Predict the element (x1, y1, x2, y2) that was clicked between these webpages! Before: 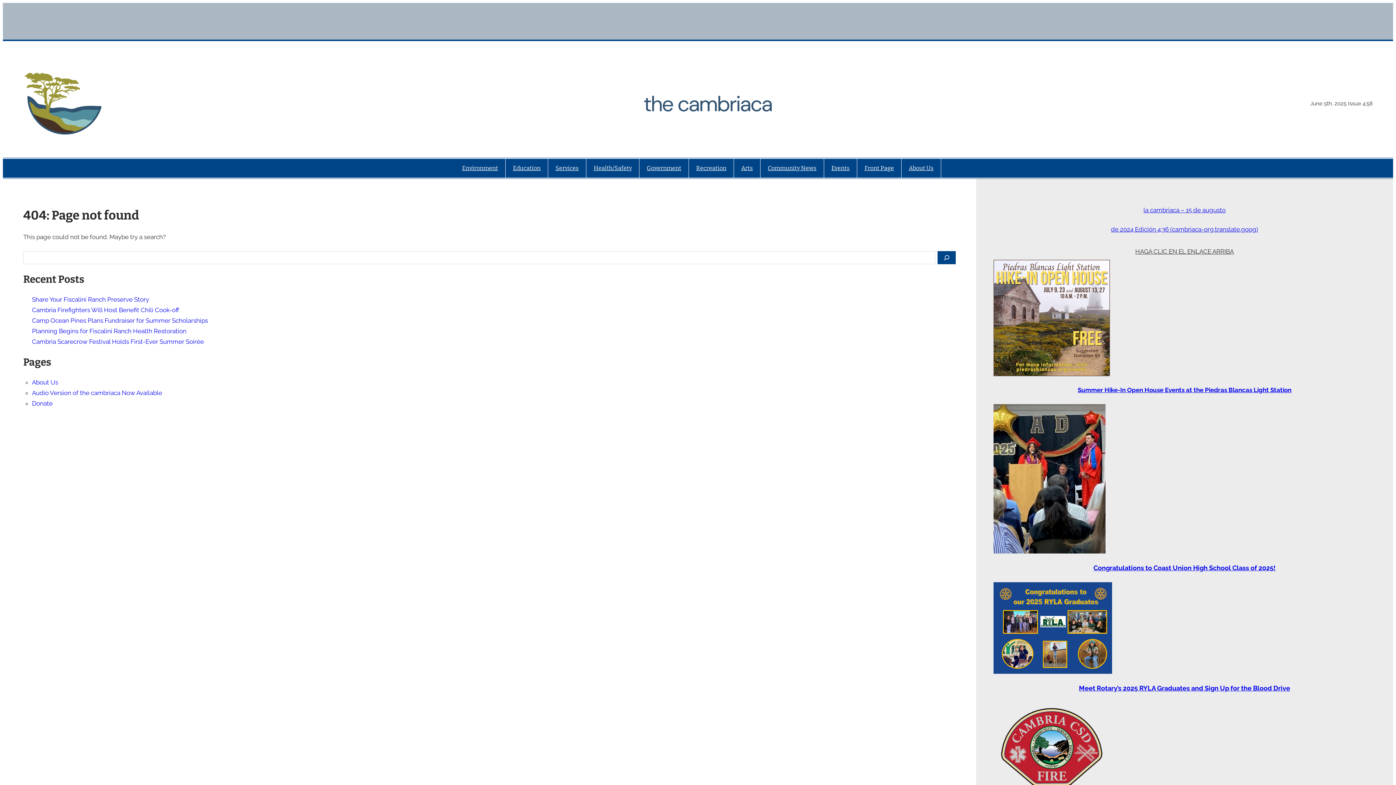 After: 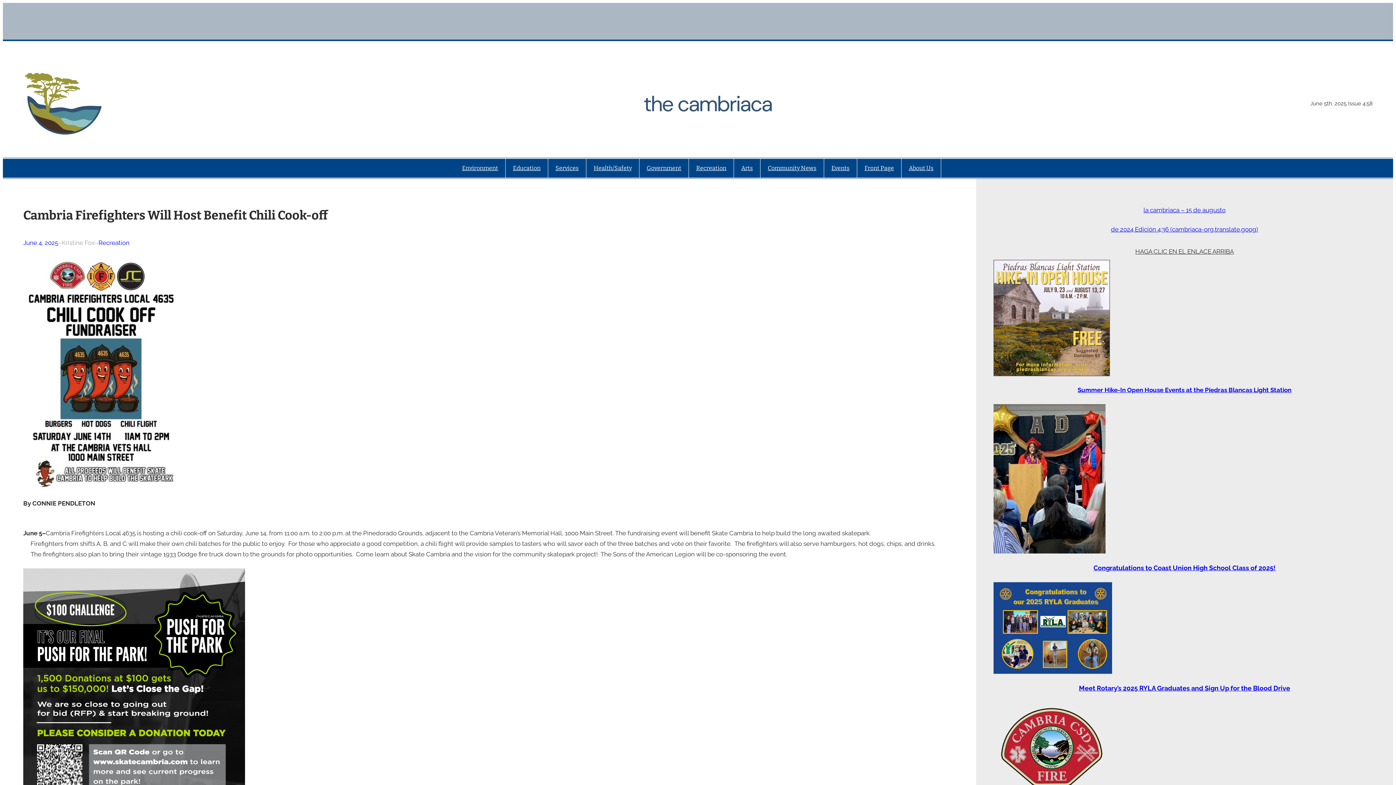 Action: bbox: (32, 306, 179, 313) label: Cambria Firefighters Will Host Benefit Chili Cook-off